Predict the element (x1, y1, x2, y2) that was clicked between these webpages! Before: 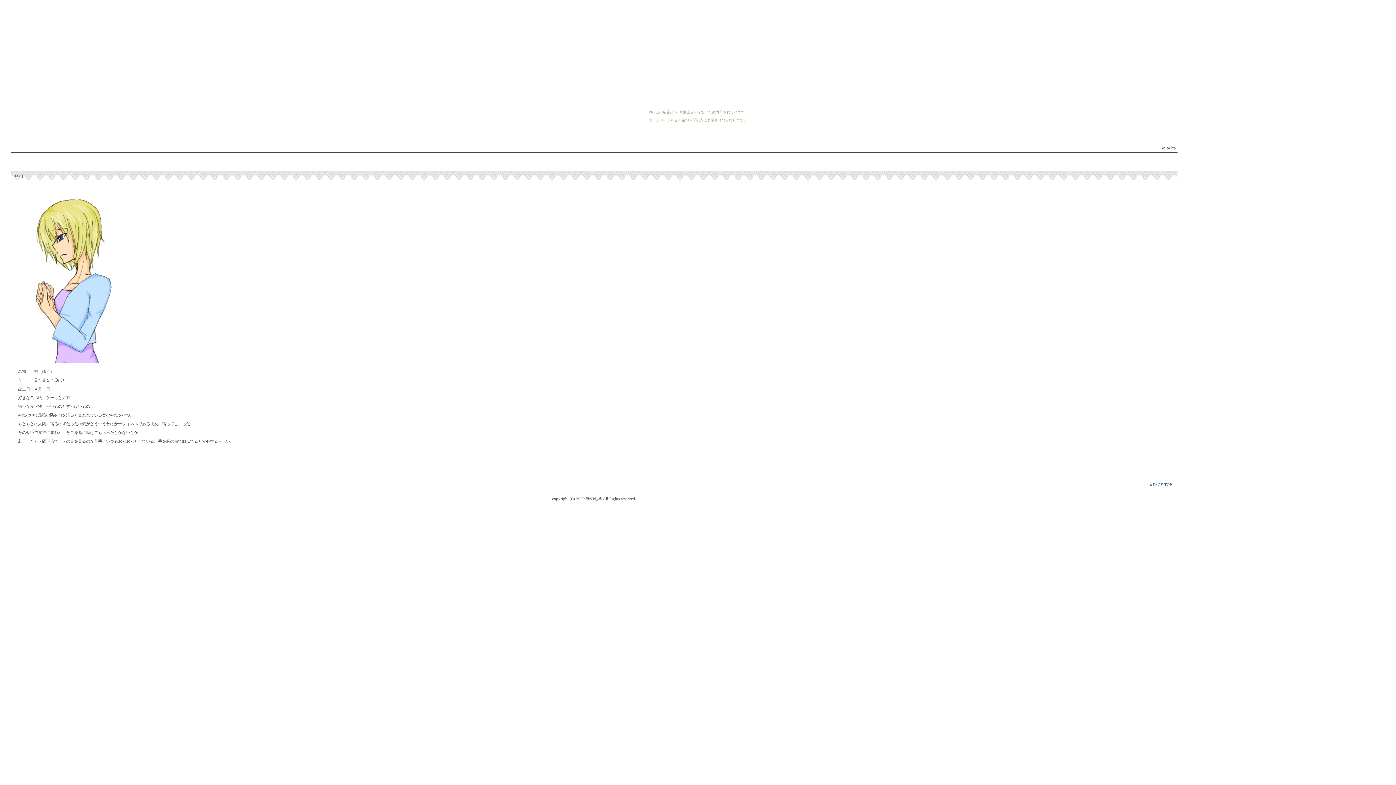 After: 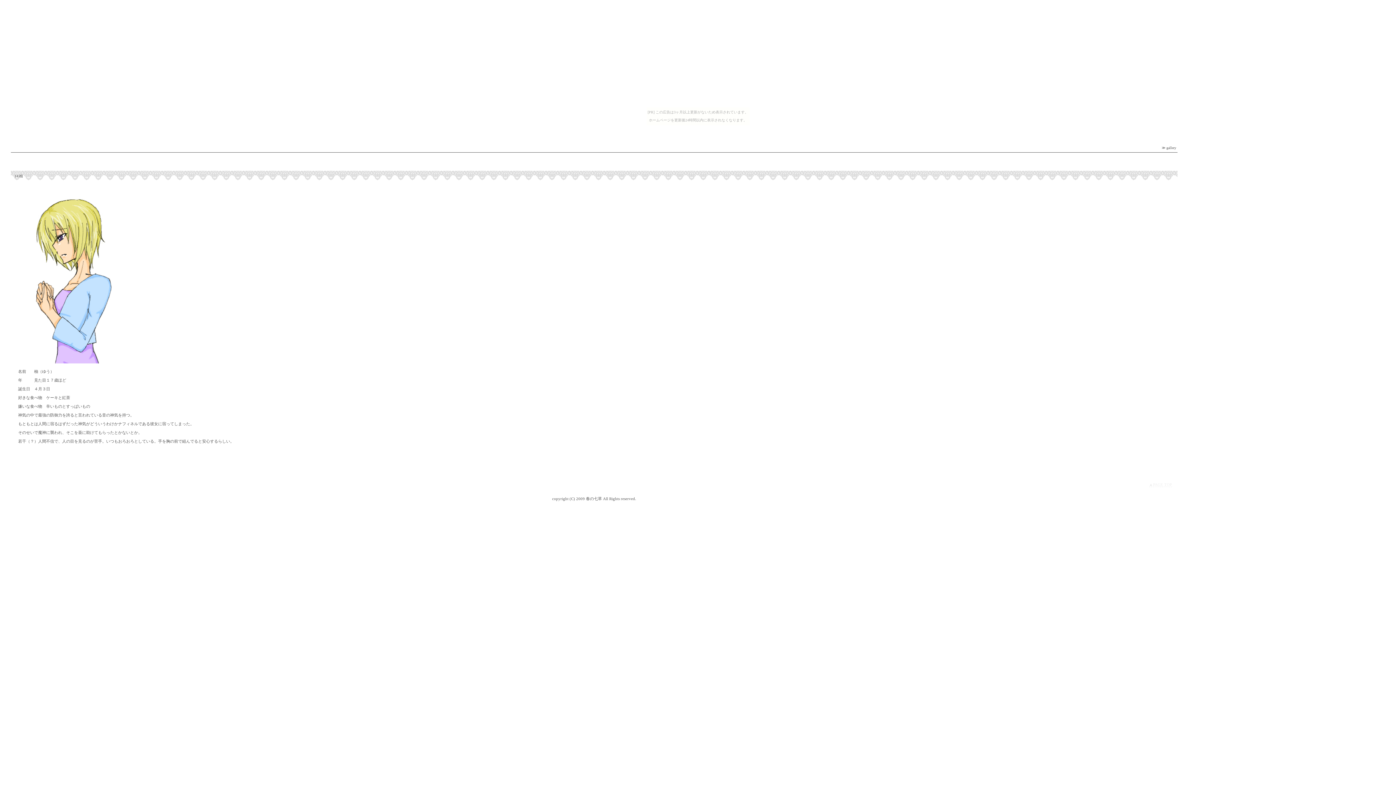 Action: label: ▲PAGE TOP bbox: (1149, 482, 1172, 487)